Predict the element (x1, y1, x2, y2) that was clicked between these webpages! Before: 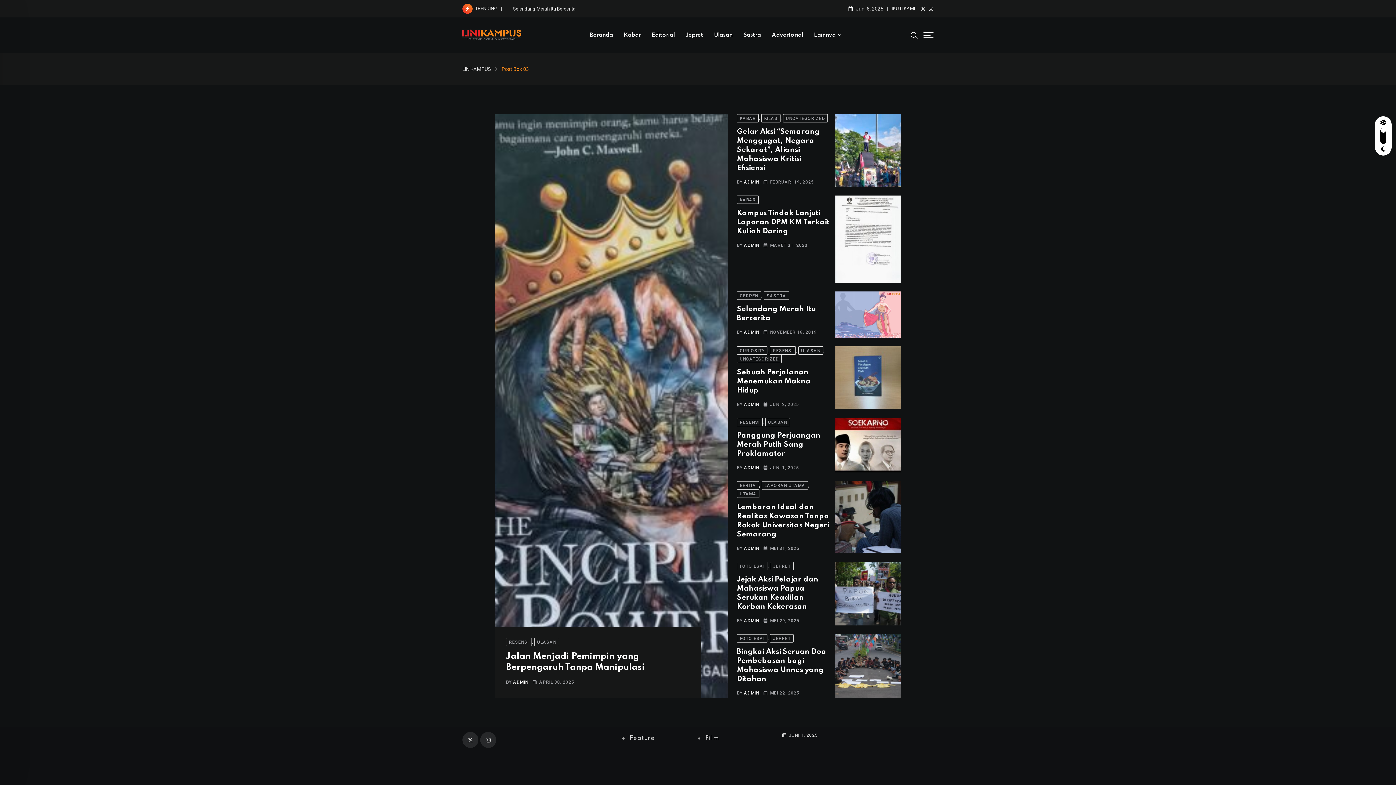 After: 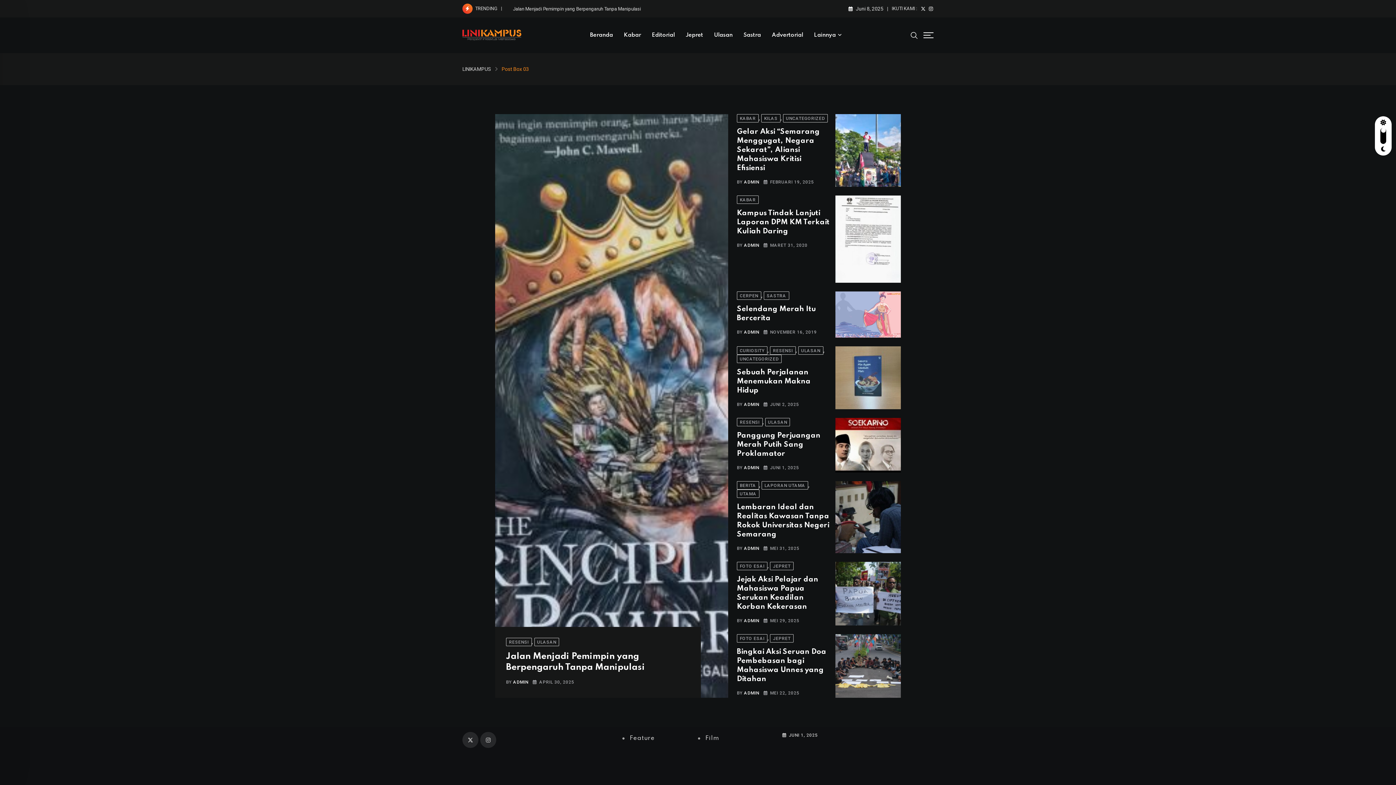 Action: bbox: (929, 5, 933, 11)